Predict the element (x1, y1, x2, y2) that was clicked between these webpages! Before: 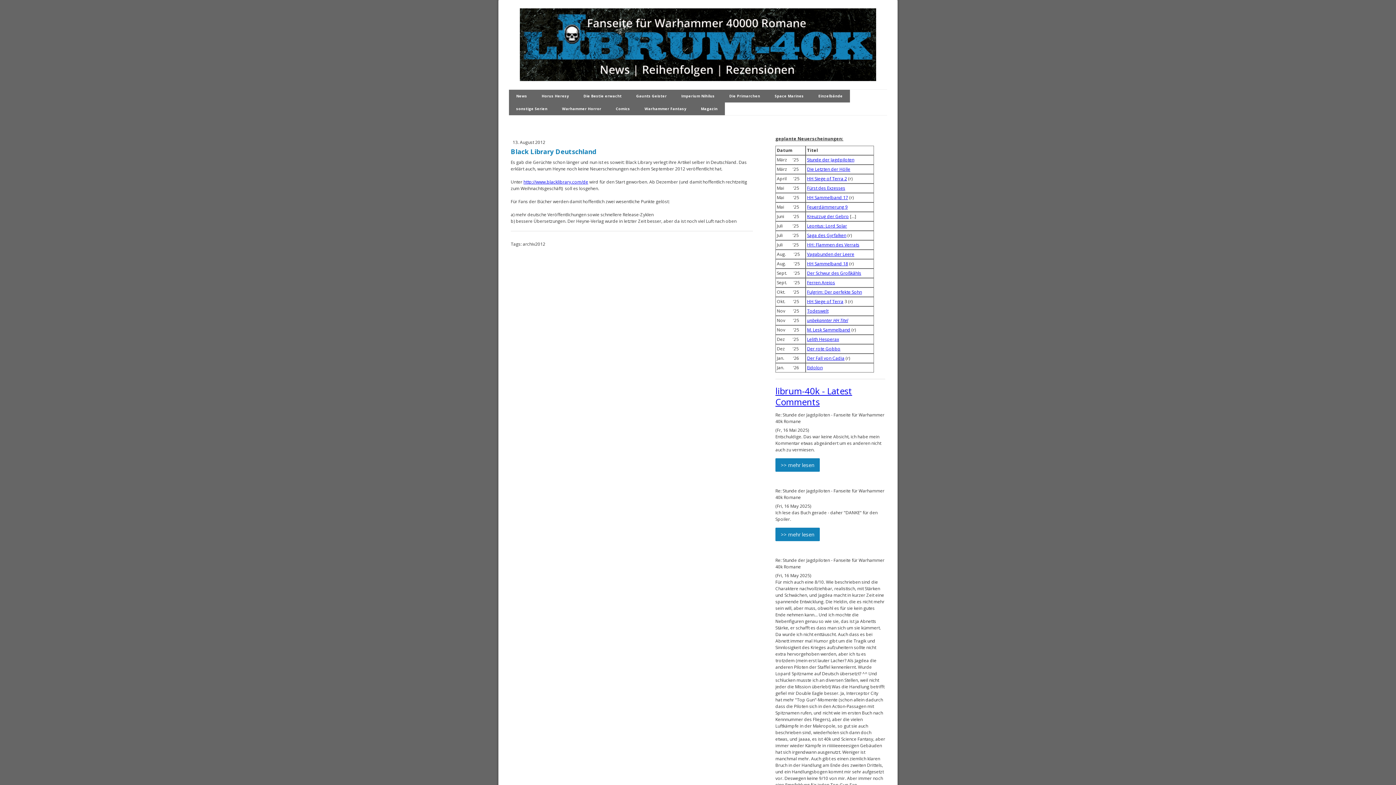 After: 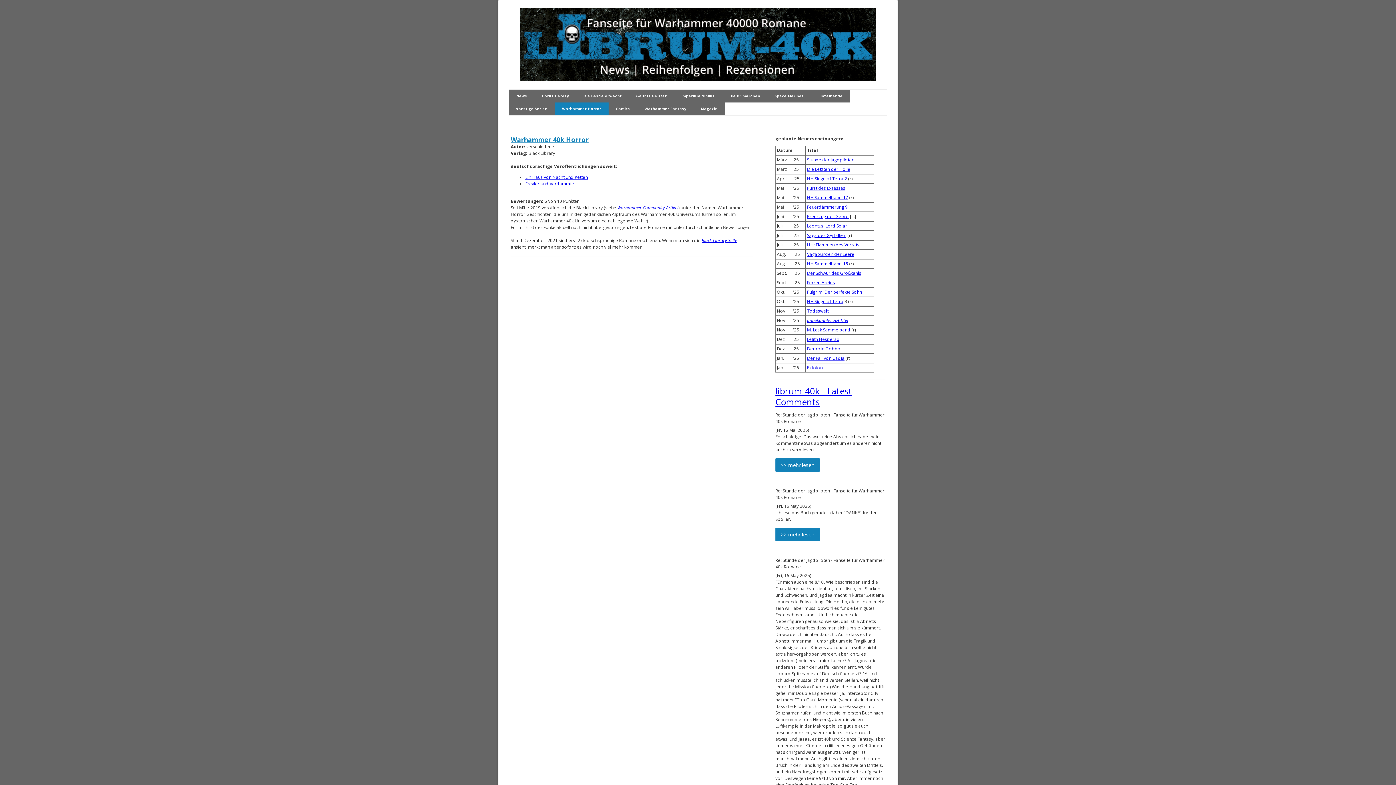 Action: bbox: (554, 102, 608, 115) label: Warhammer Horror